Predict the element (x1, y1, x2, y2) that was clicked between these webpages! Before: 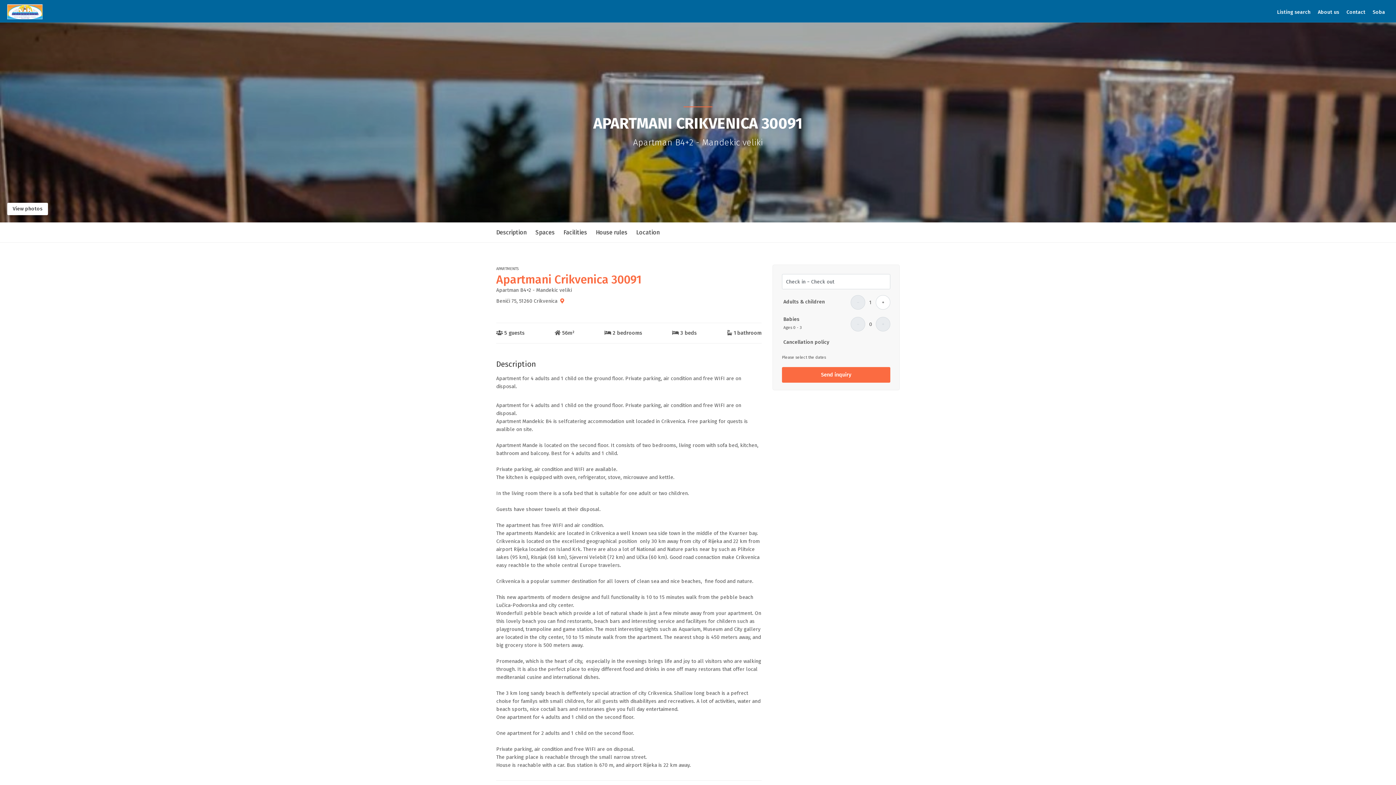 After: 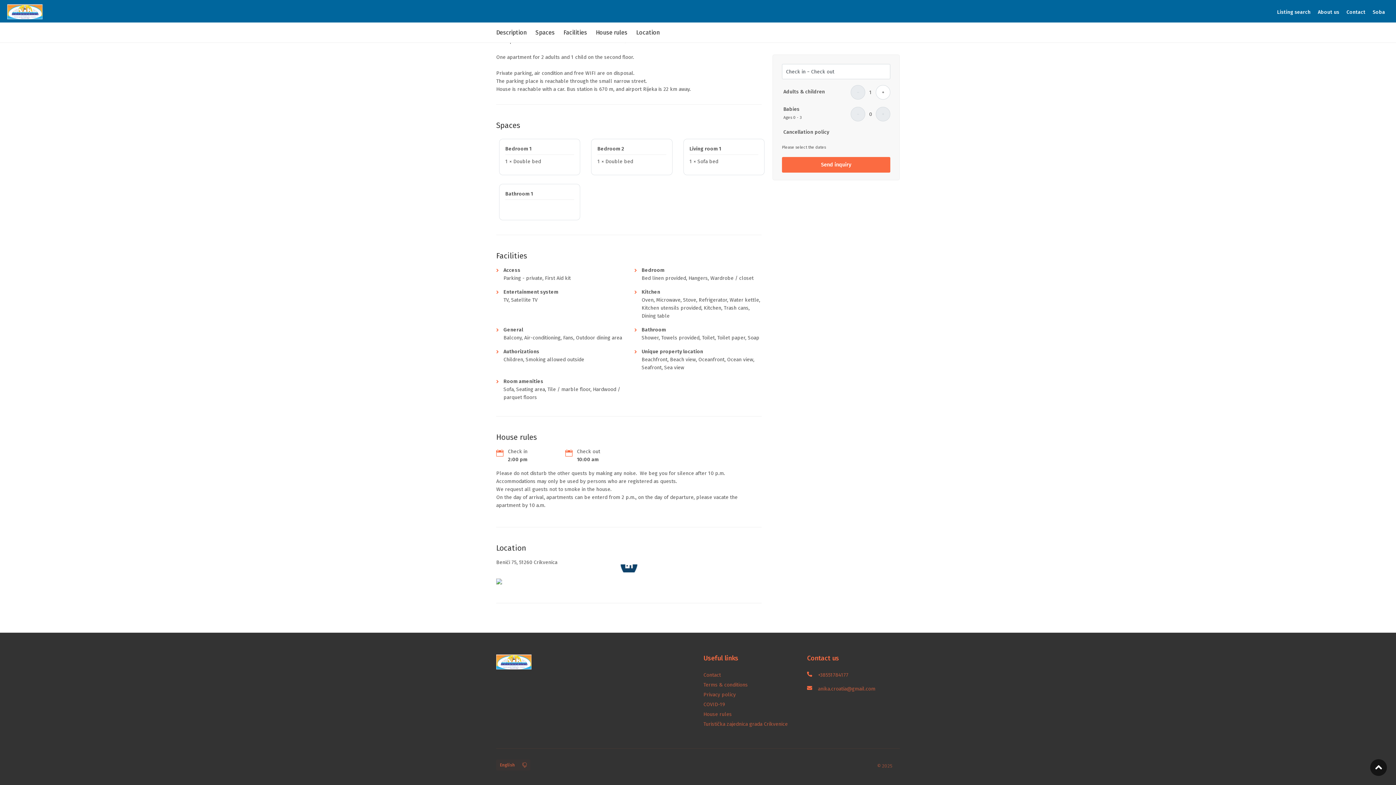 Action: label: Spaces bbox: (535, 229, 554, 236)